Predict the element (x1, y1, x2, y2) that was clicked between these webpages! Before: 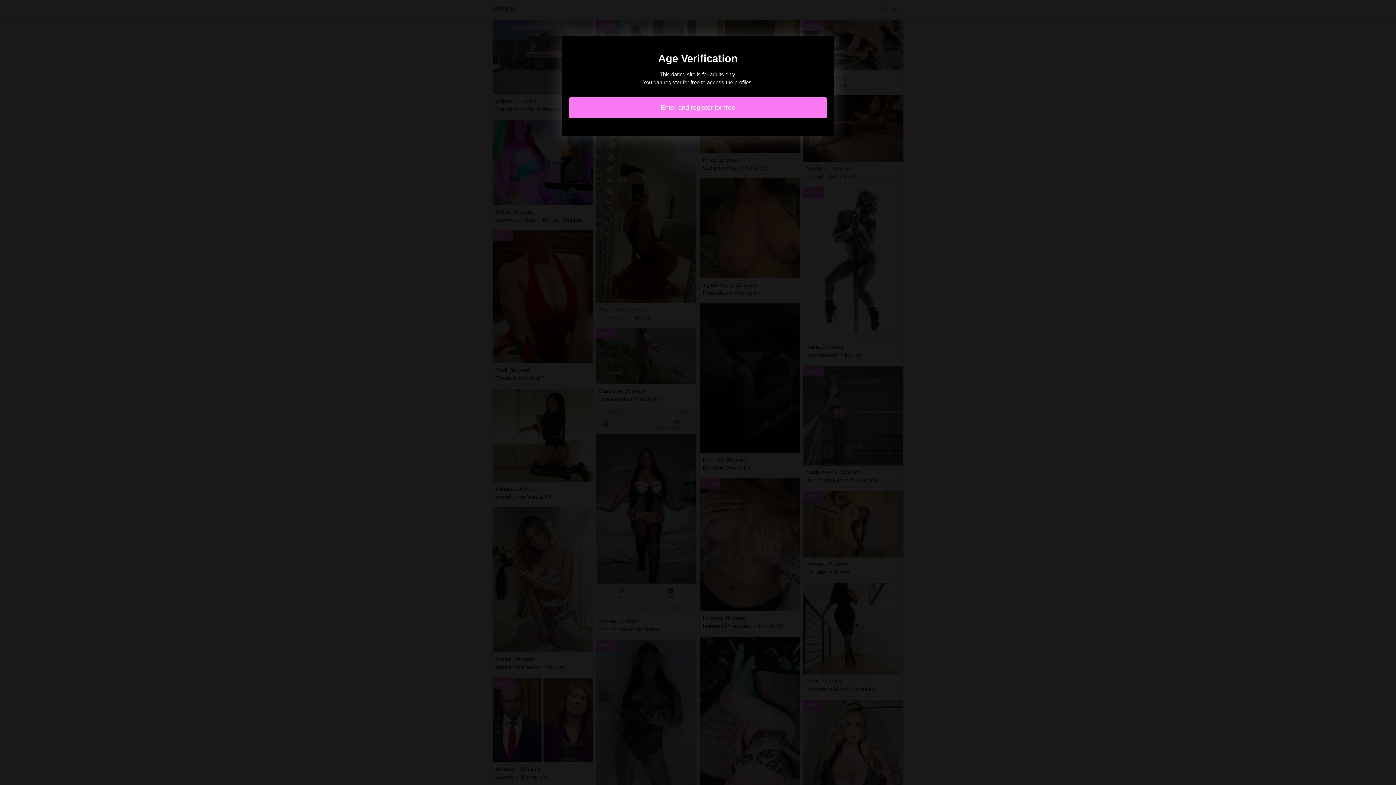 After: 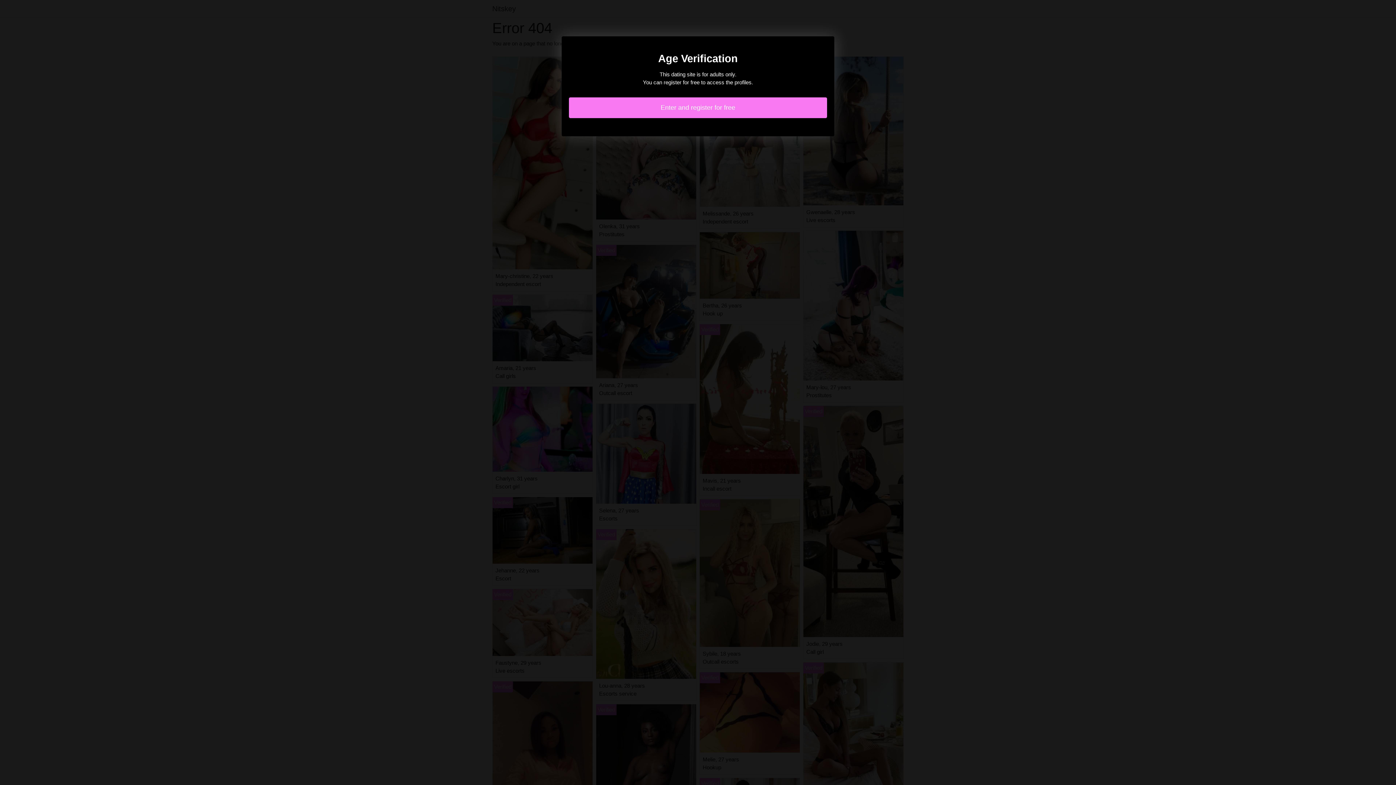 Action: bbox: (569, 97, 827, 118) label: Enter and register for free